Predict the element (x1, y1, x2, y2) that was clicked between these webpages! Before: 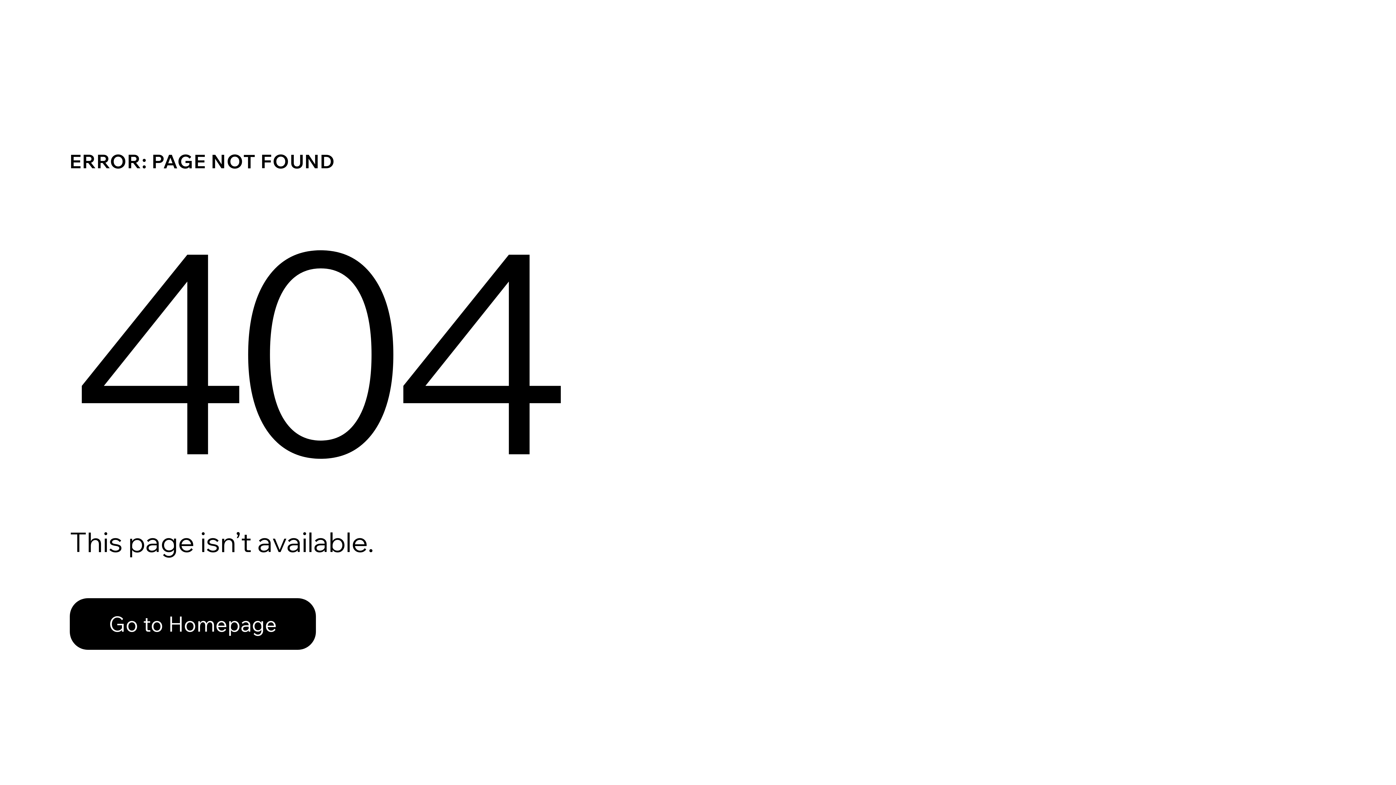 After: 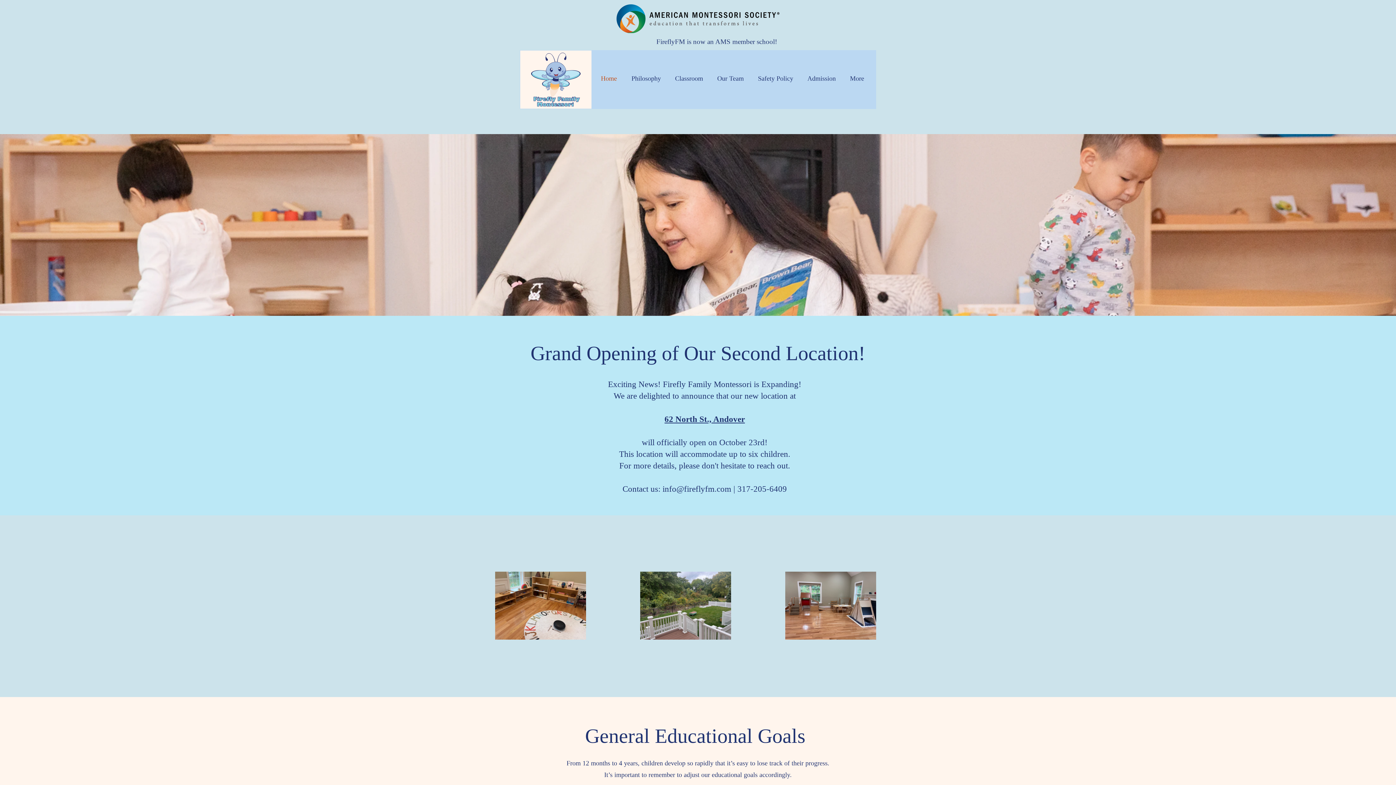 Action: label: Go to Homepage bbox: (69, 598, 316, 650)